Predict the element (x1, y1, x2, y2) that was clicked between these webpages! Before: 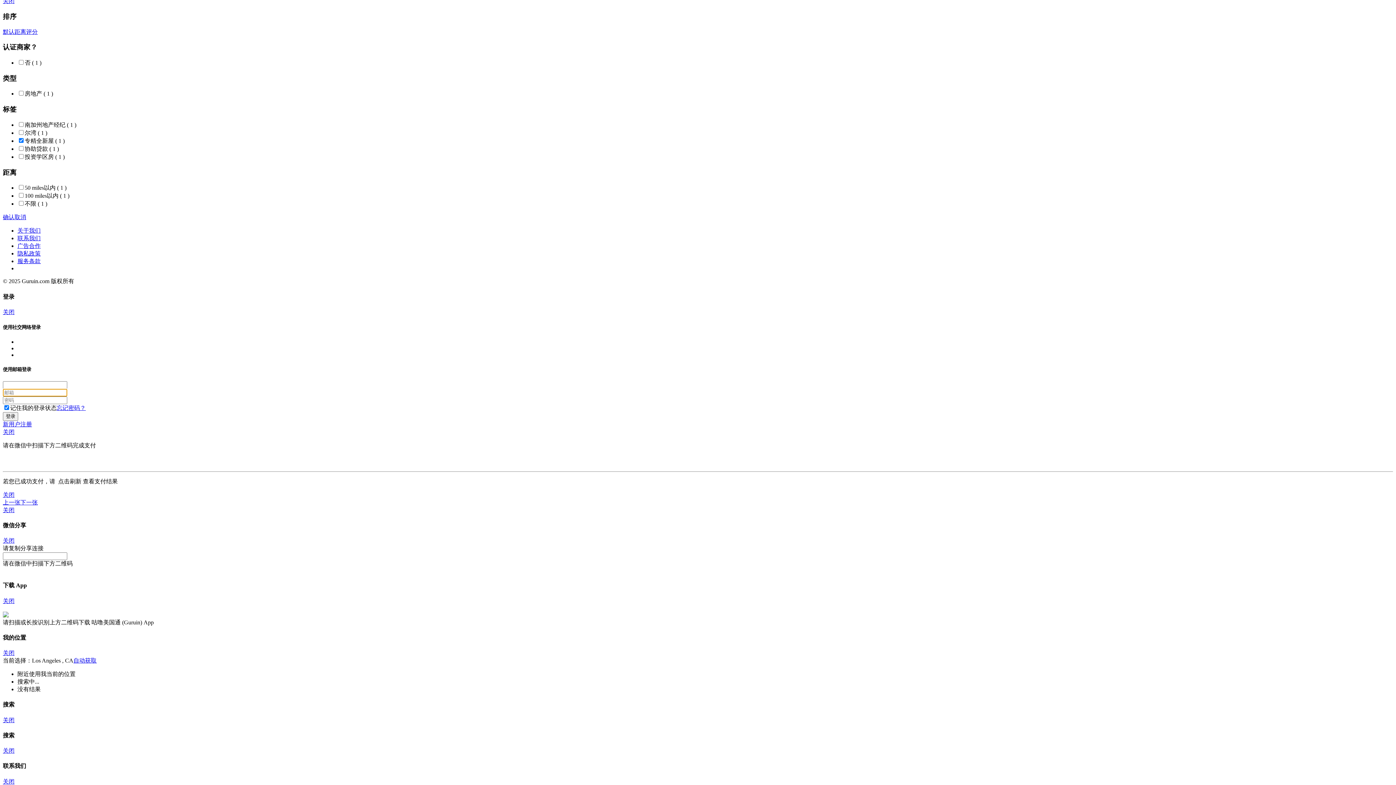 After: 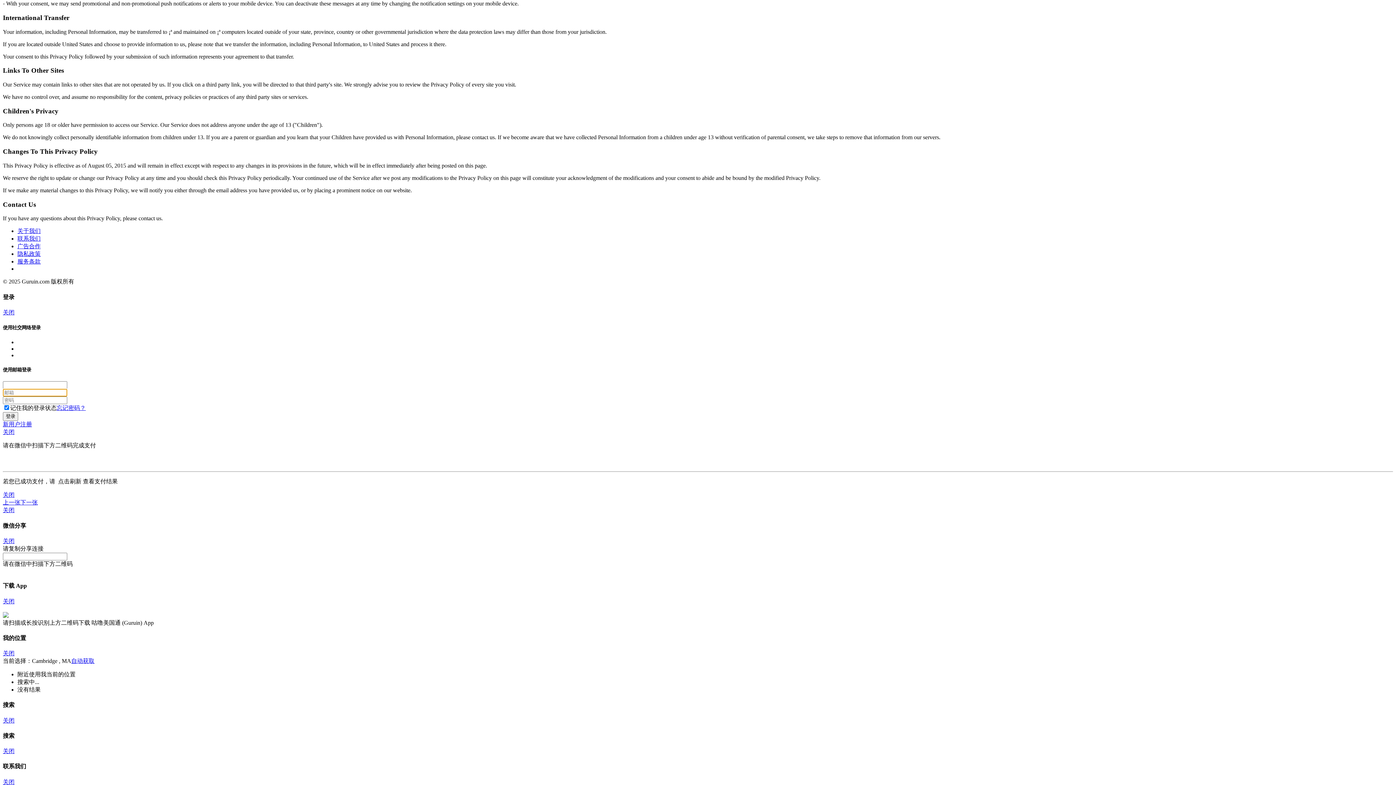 Action: label: 隐私政策 bbox: (17, 250, 40, 256)